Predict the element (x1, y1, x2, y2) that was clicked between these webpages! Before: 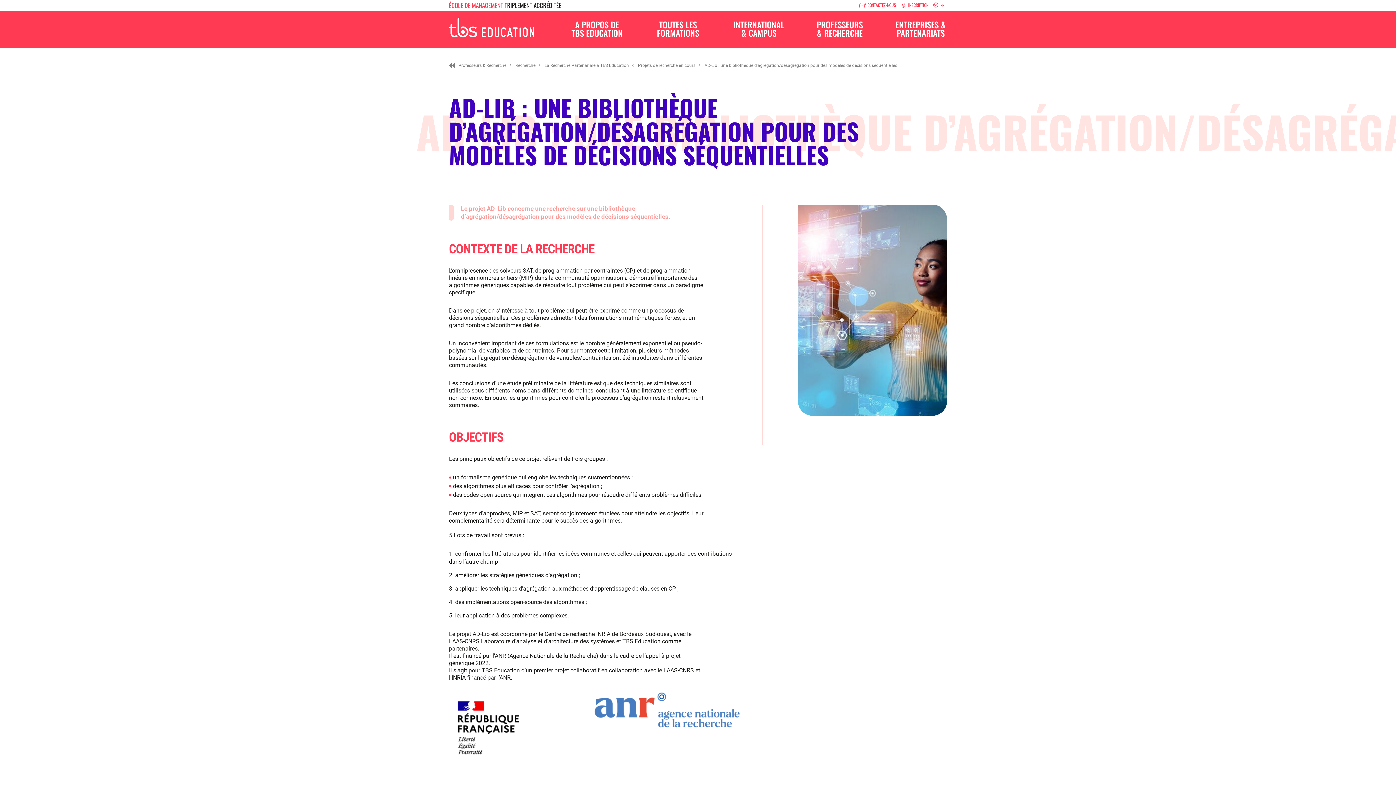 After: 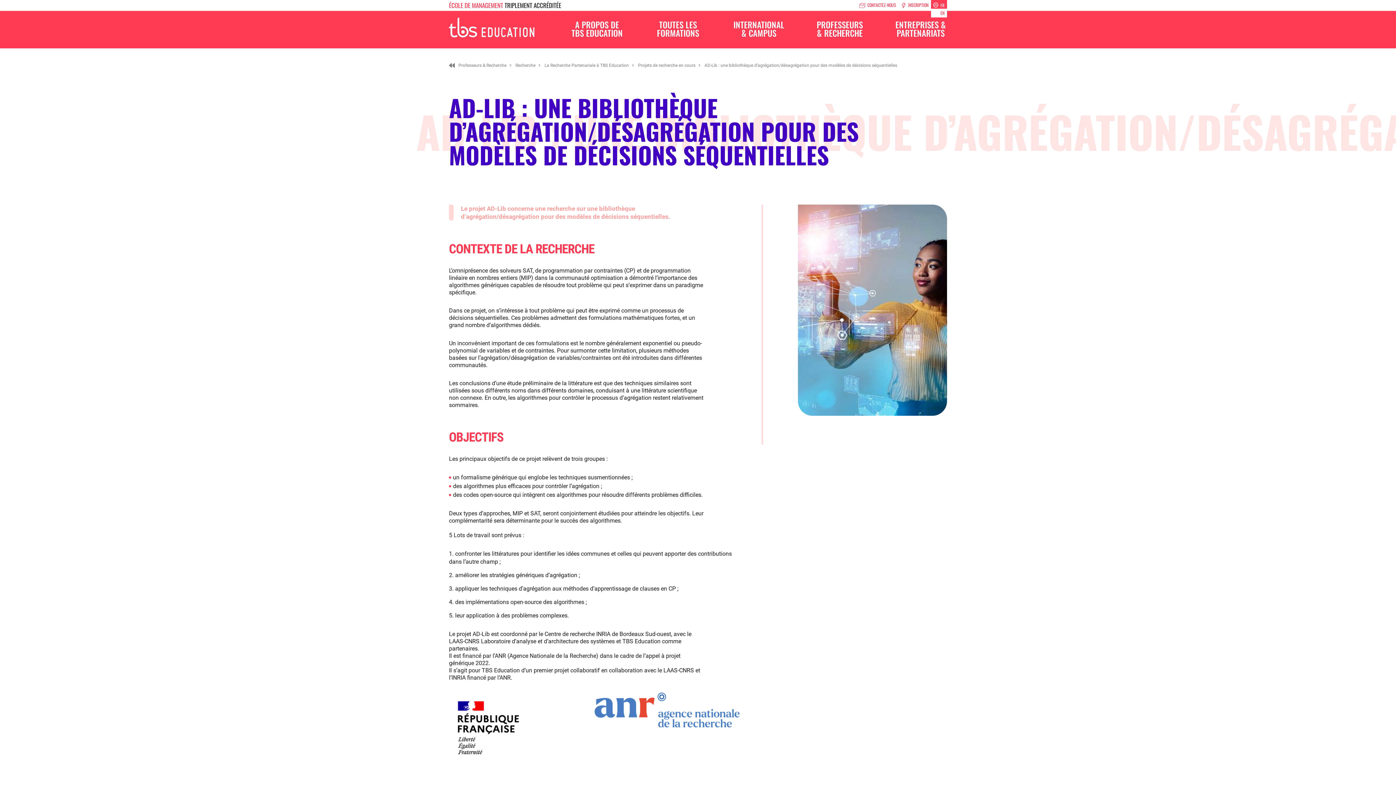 Action: bbox: (931, 0, 947, 10) label: FR